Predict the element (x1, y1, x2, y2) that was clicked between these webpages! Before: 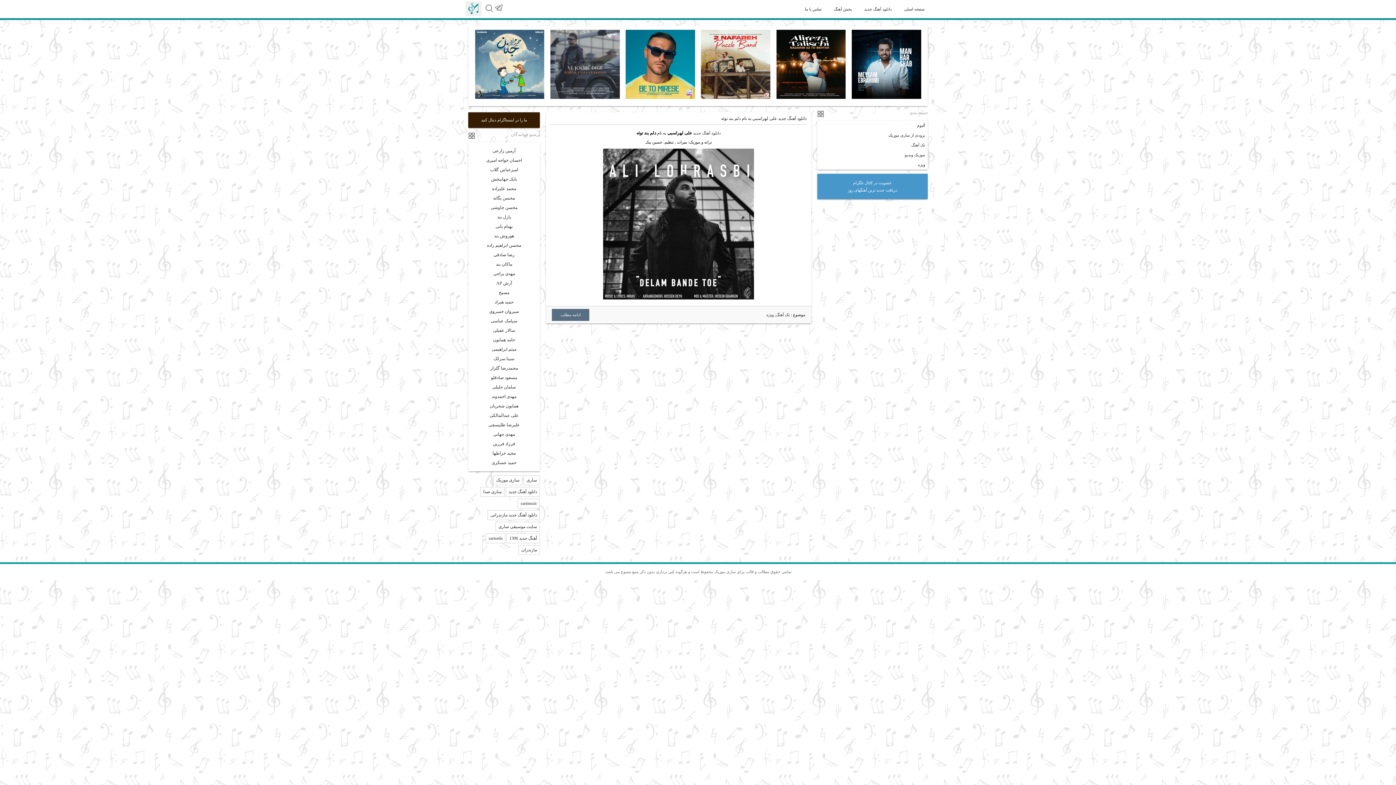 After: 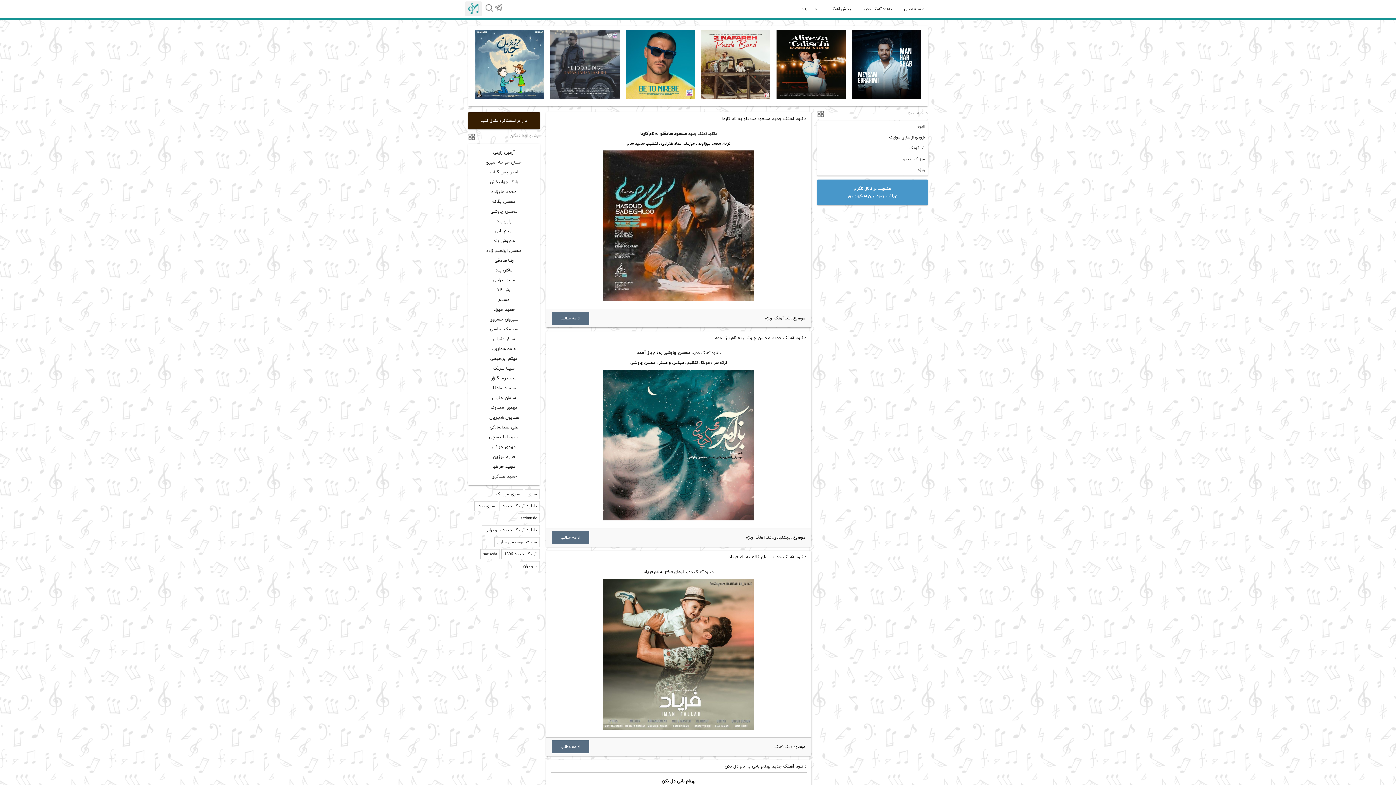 Action: label: sariseda bbox: (485, 533, 505, 543)